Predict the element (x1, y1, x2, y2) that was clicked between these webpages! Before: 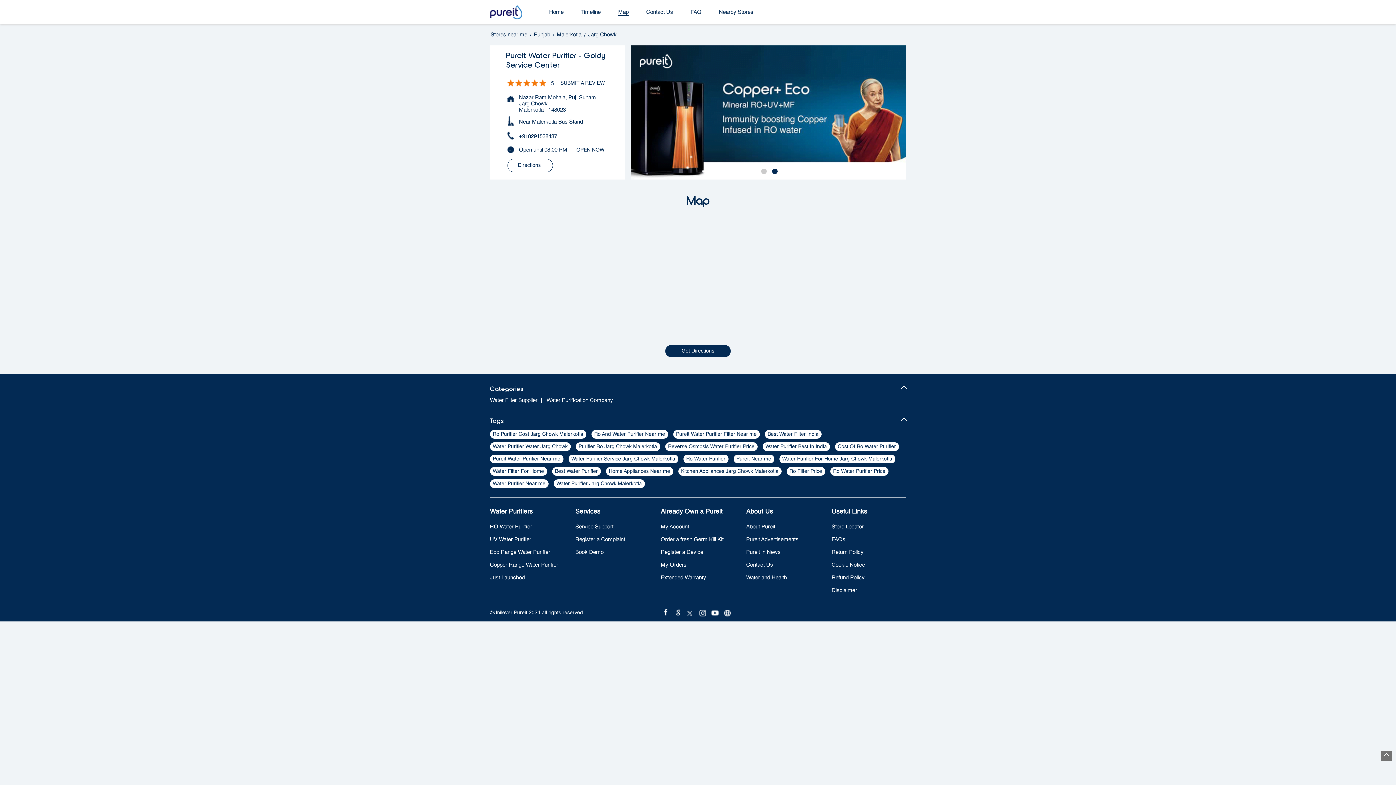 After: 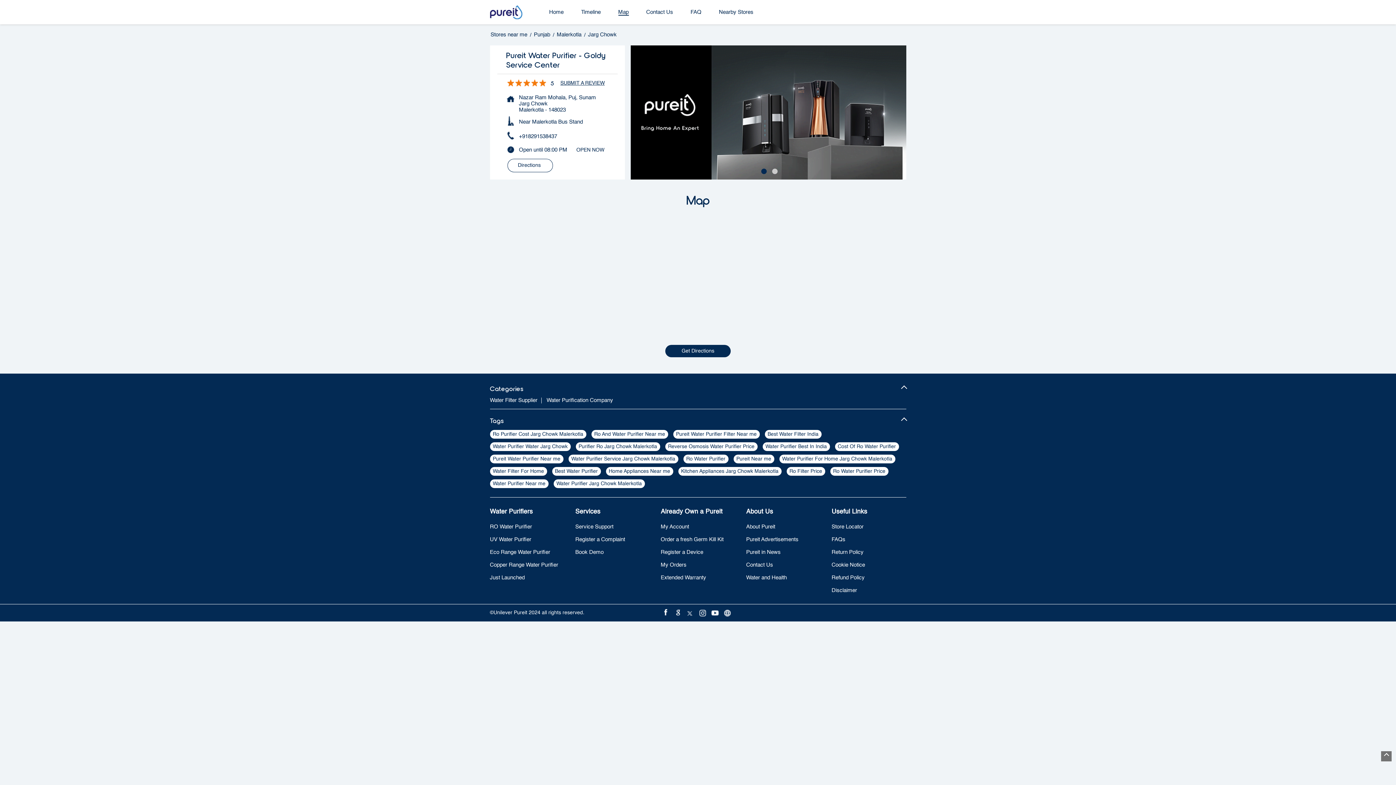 Action: bbox: (661, 607, 672, 617)